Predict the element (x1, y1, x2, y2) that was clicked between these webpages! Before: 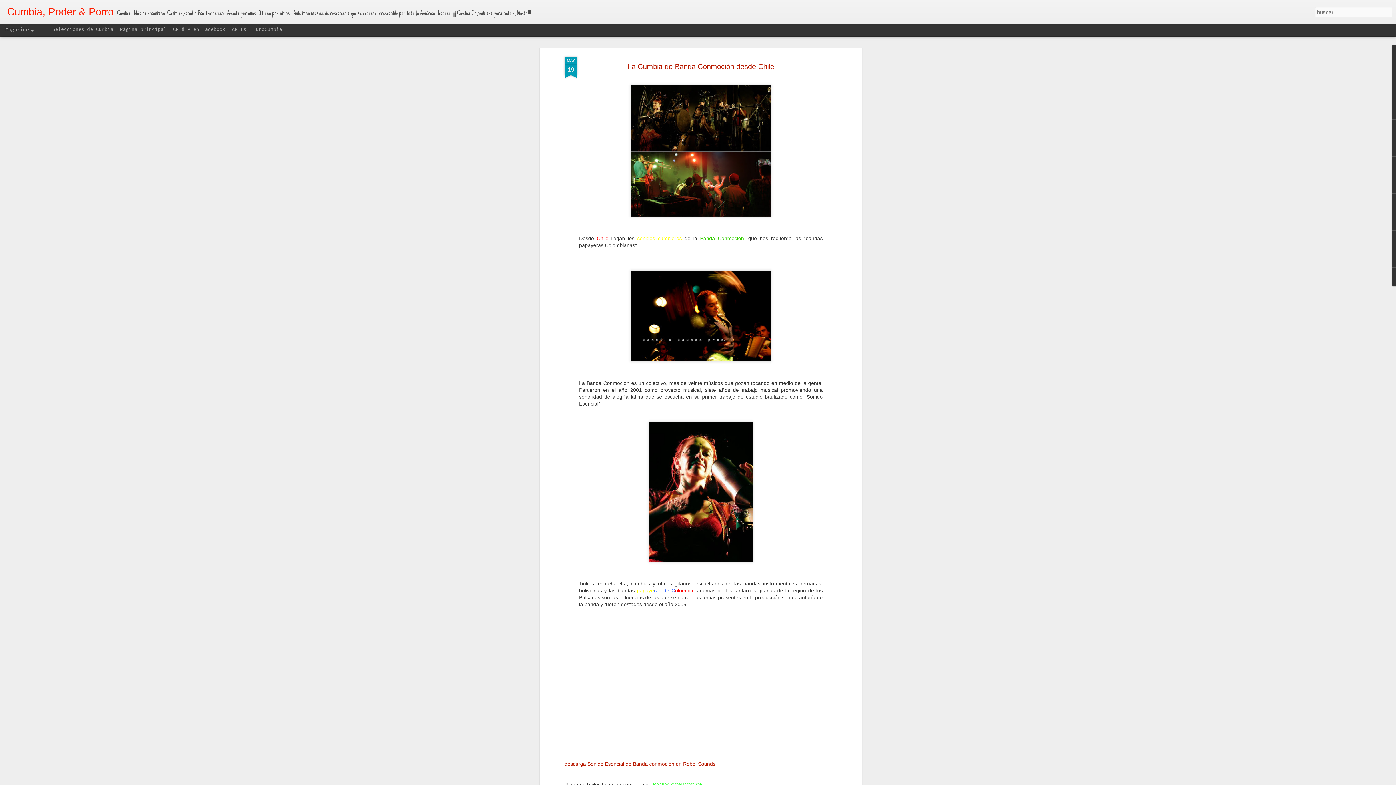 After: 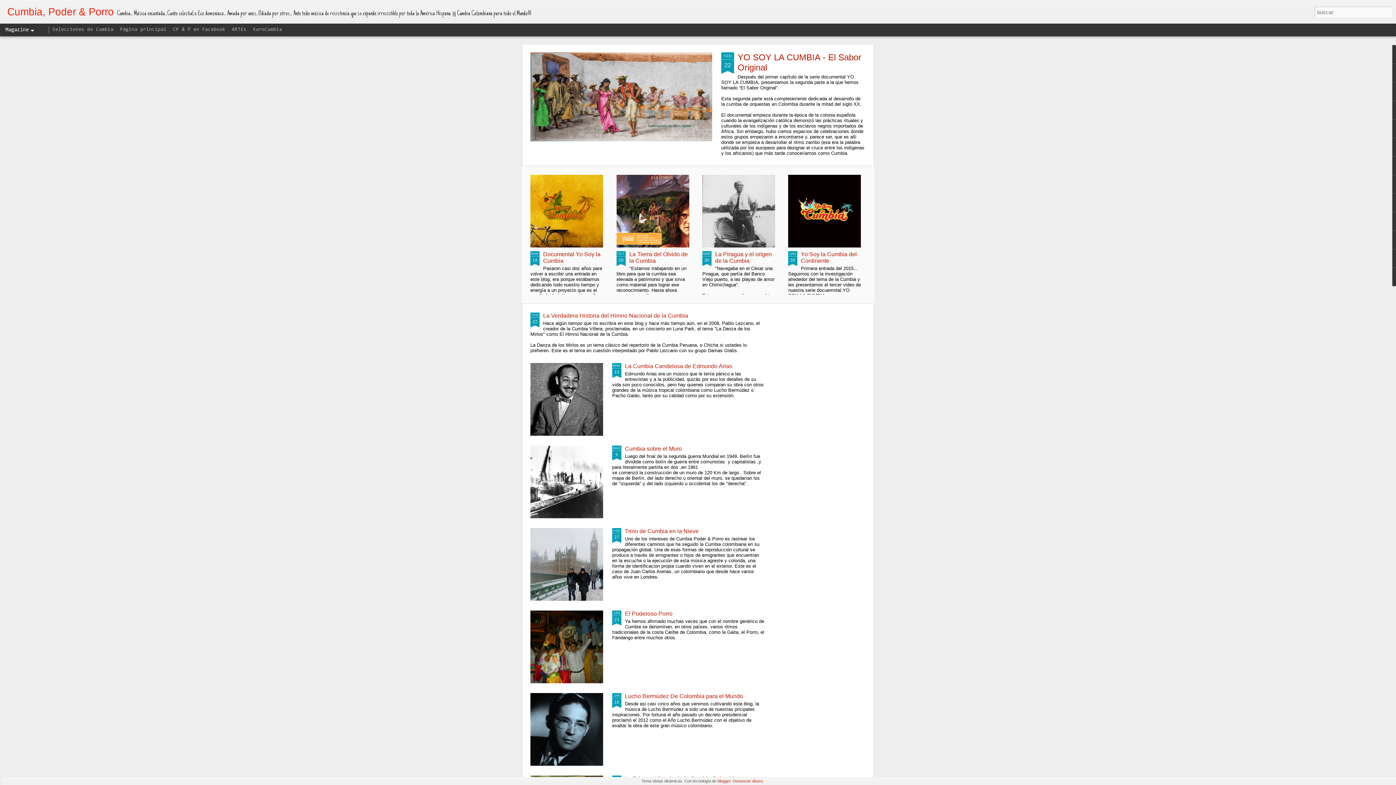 Action: label: Página principal bbox: (120, 27, 166, 32)